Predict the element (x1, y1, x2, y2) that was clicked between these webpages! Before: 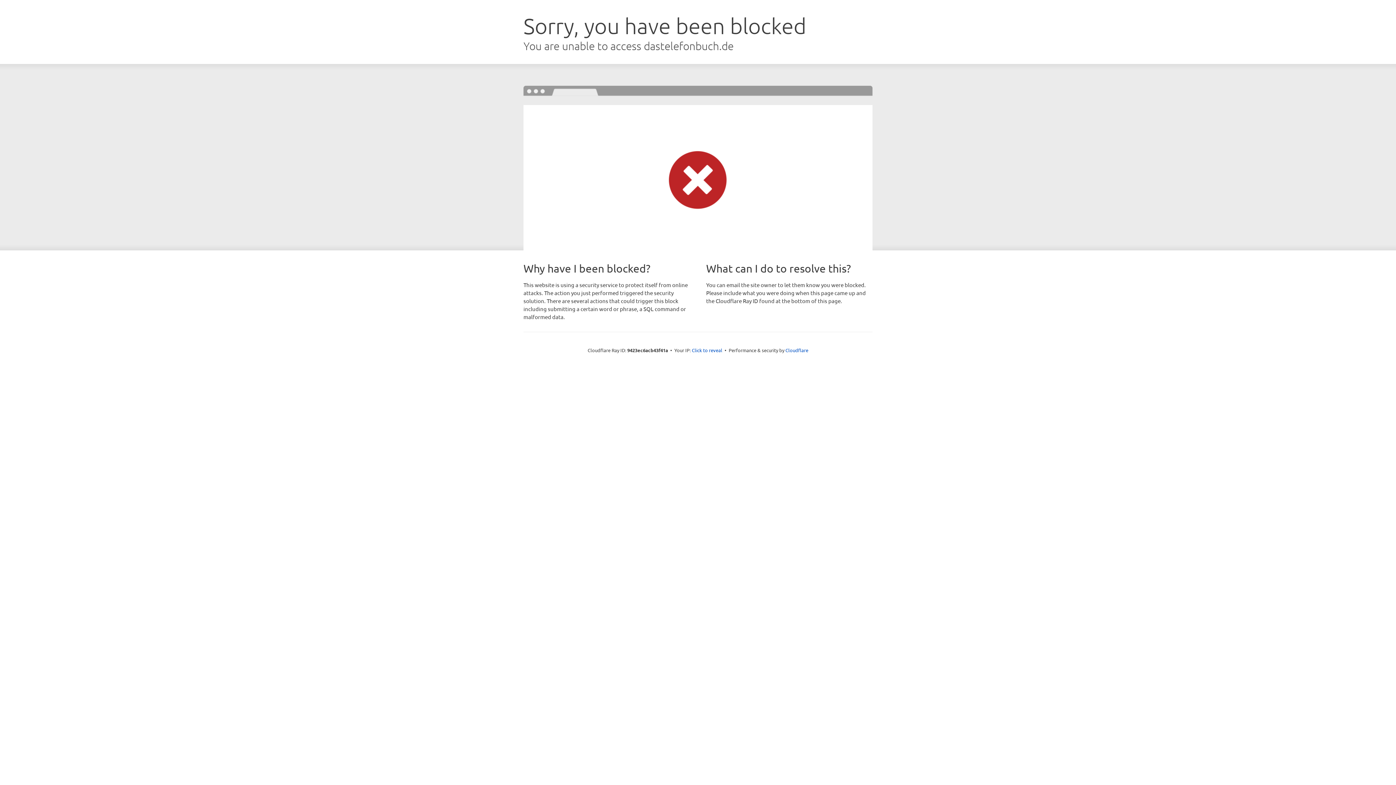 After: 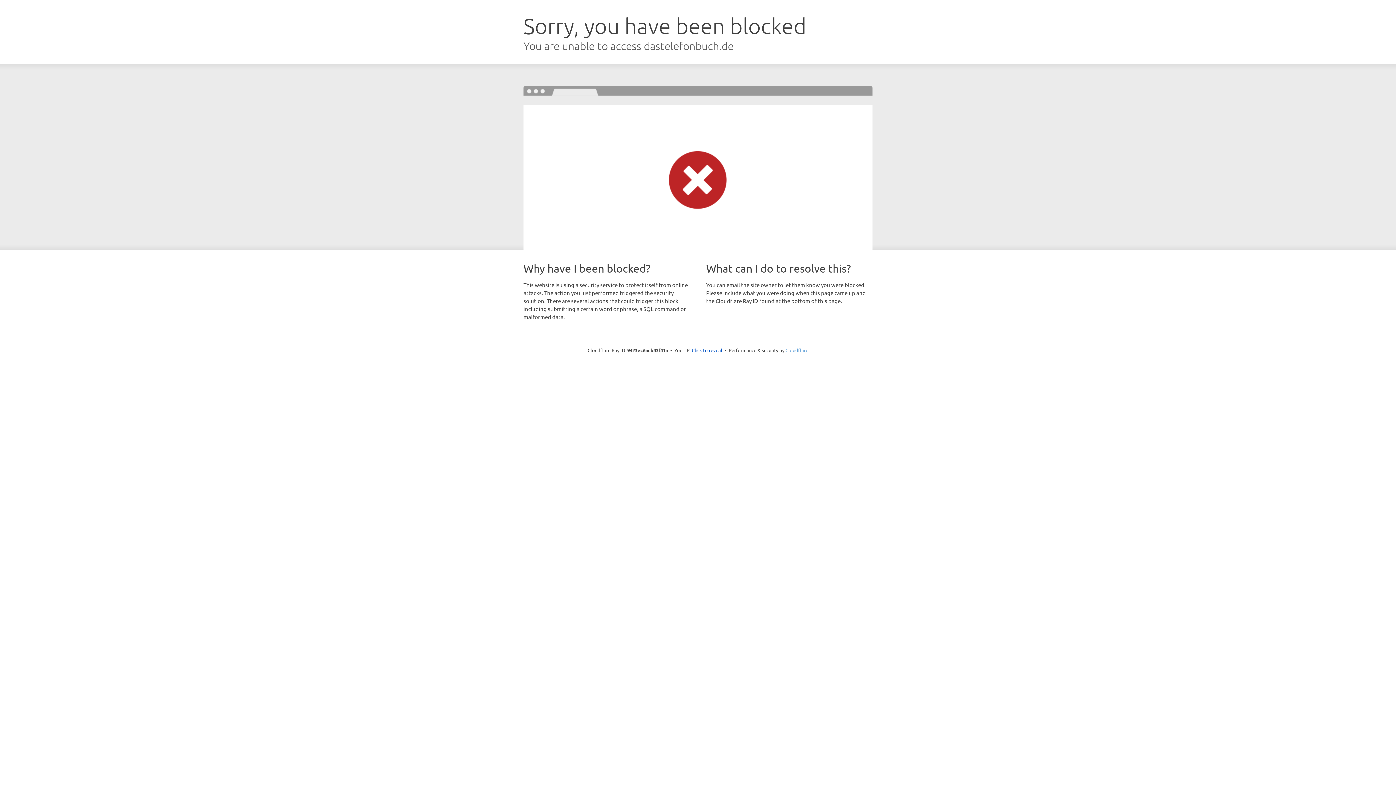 Action: label: Cloudflare bbox: (785, 347, 808, 353)